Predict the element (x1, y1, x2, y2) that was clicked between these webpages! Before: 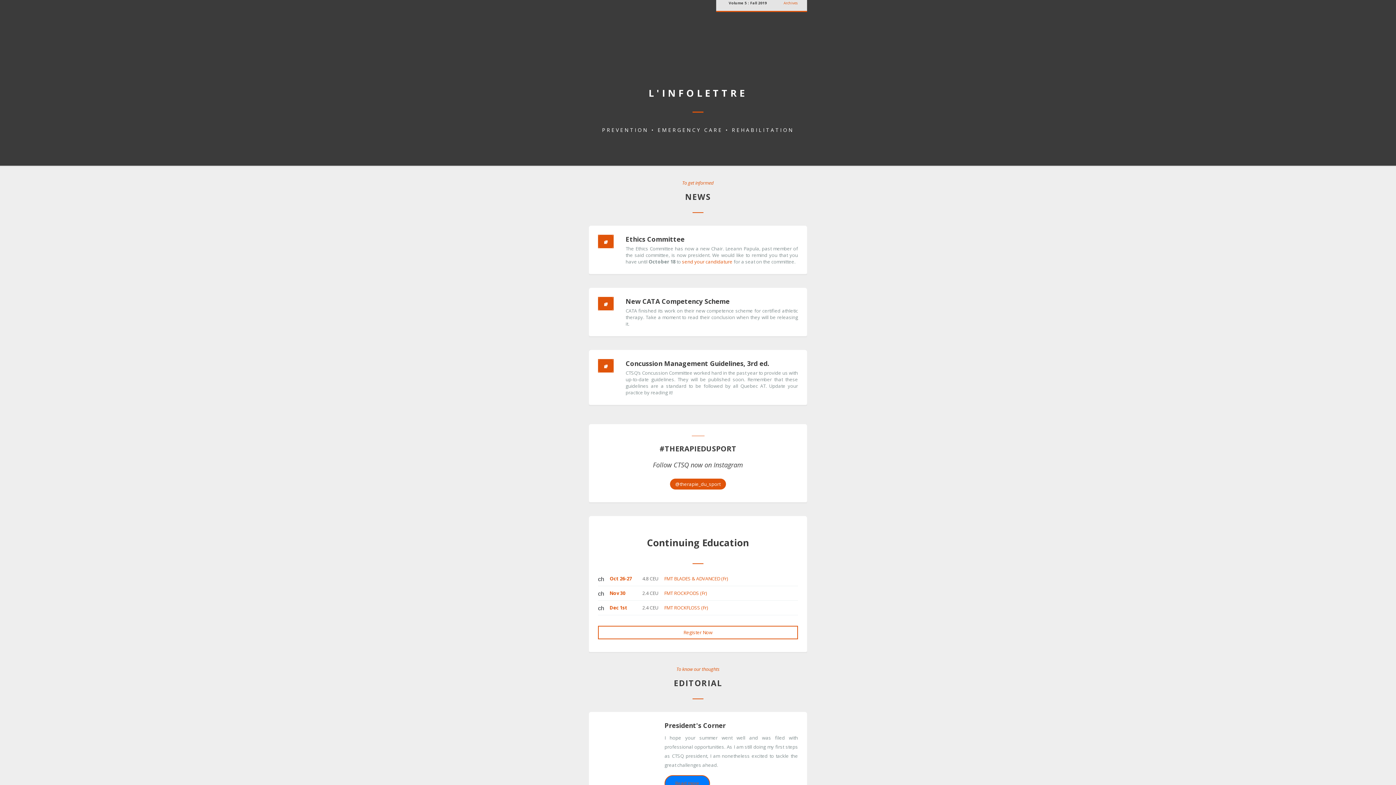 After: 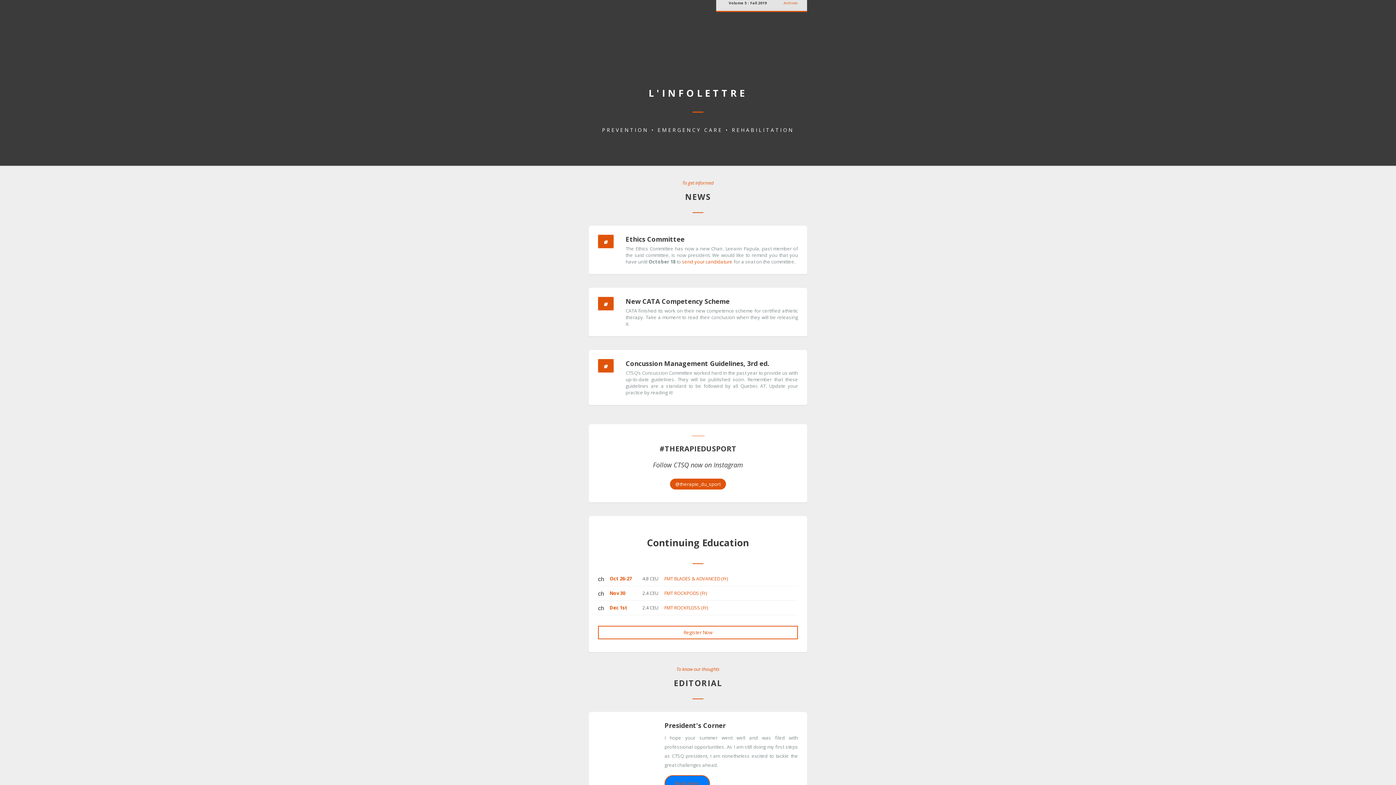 Action: label: @therapie_du_sport bbox: (675, 481, 720, 487)